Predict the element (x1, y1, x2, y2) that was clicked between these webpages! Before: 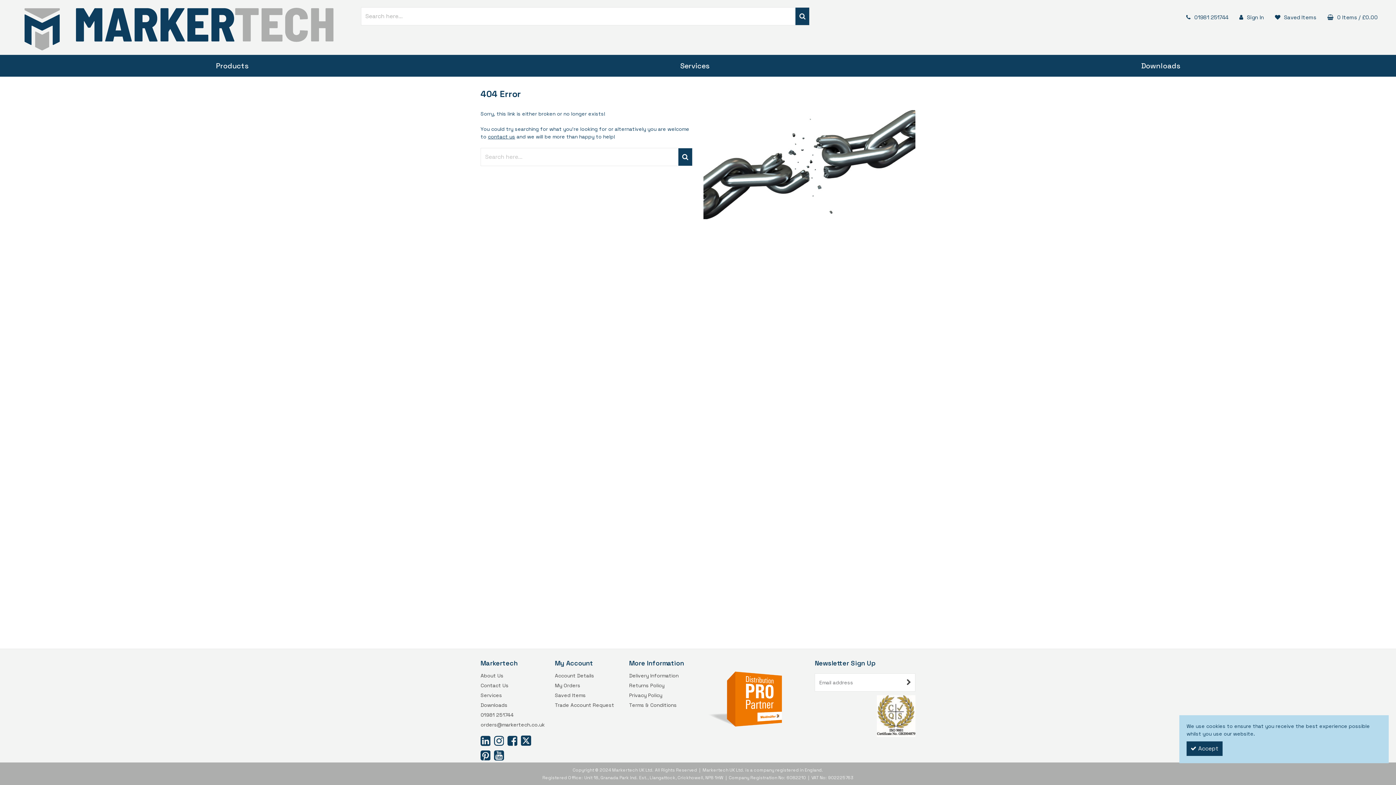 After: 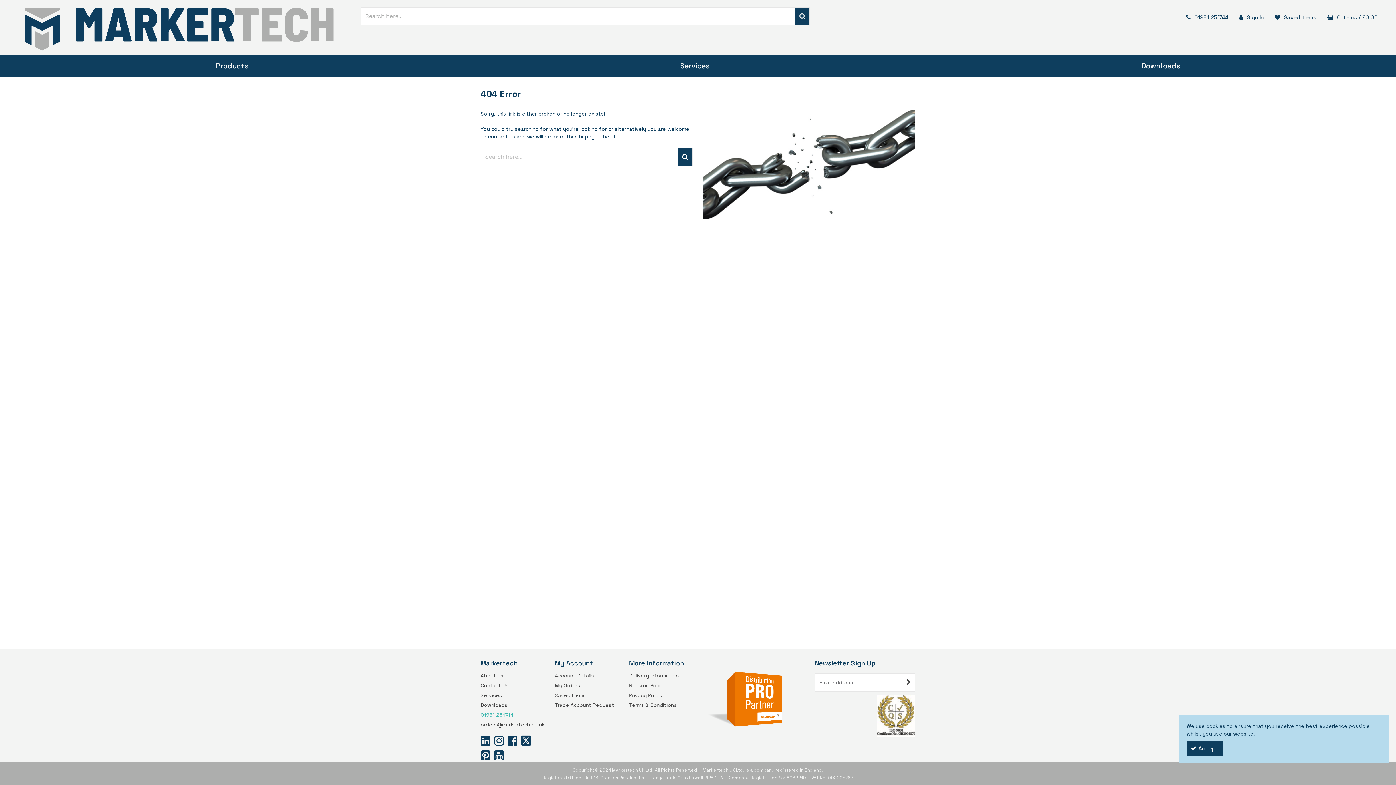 Action: bbox: (480, 712, 513, 718) label: 01981 251744